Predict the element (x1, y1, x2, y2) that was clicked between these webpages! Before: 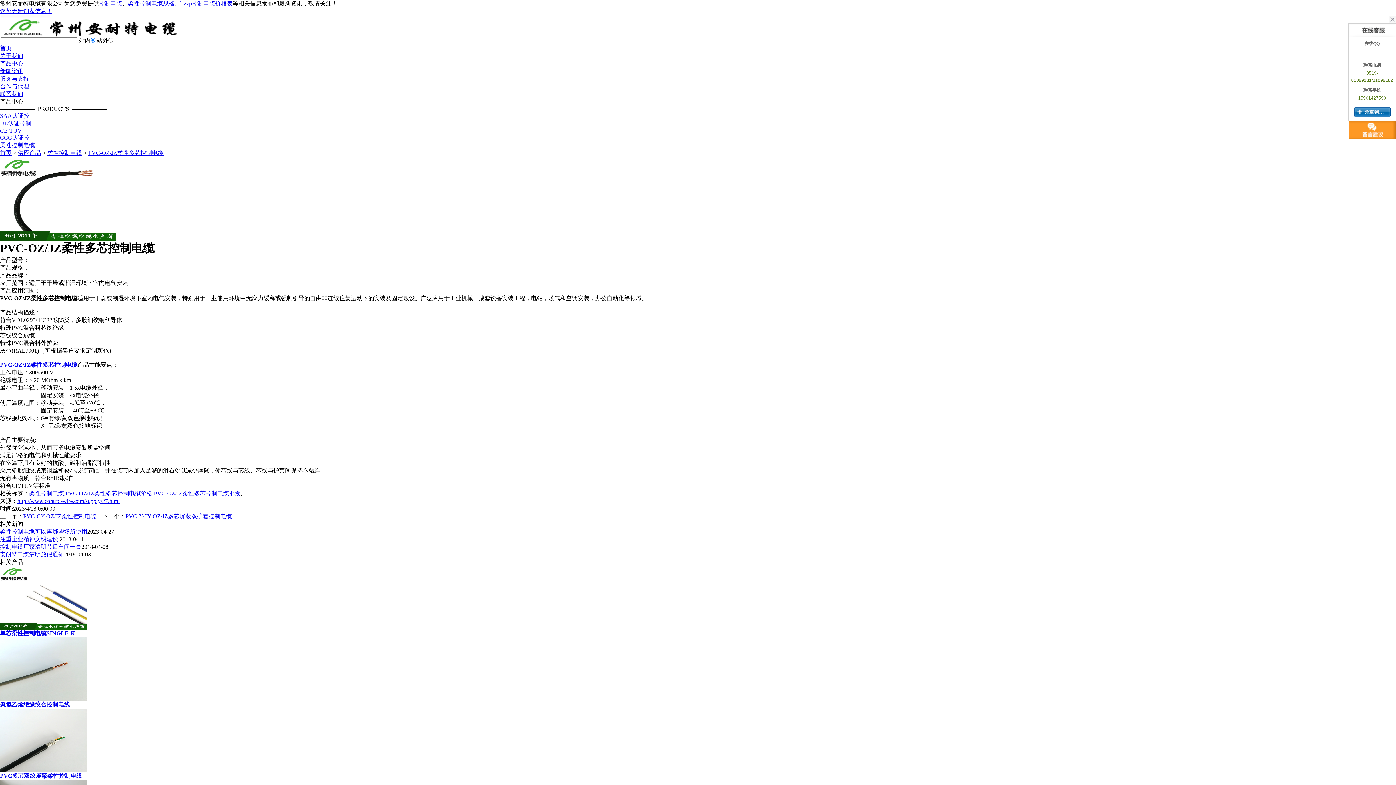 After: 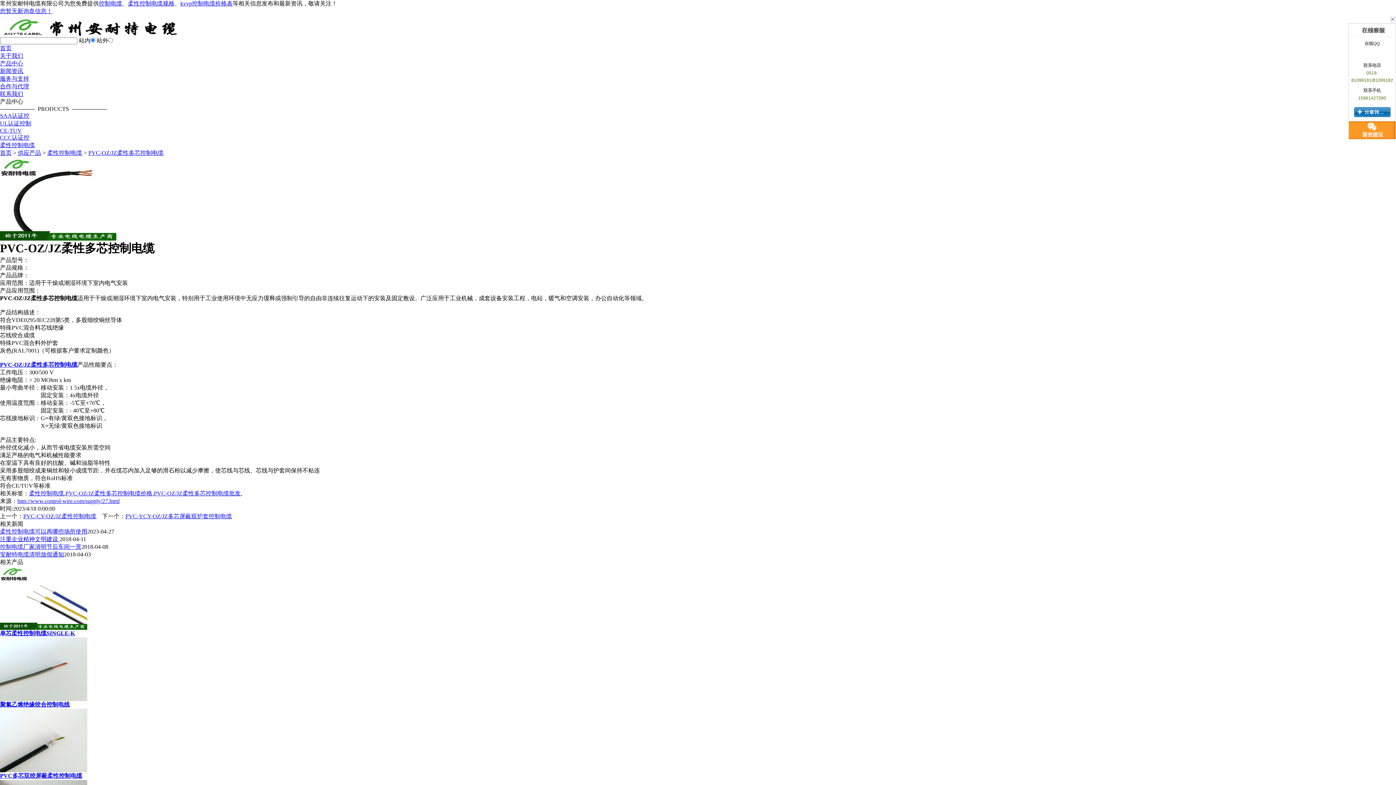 Action: label: 您暂无新询盘信息！ bbox: (0, 8, 52, 14)